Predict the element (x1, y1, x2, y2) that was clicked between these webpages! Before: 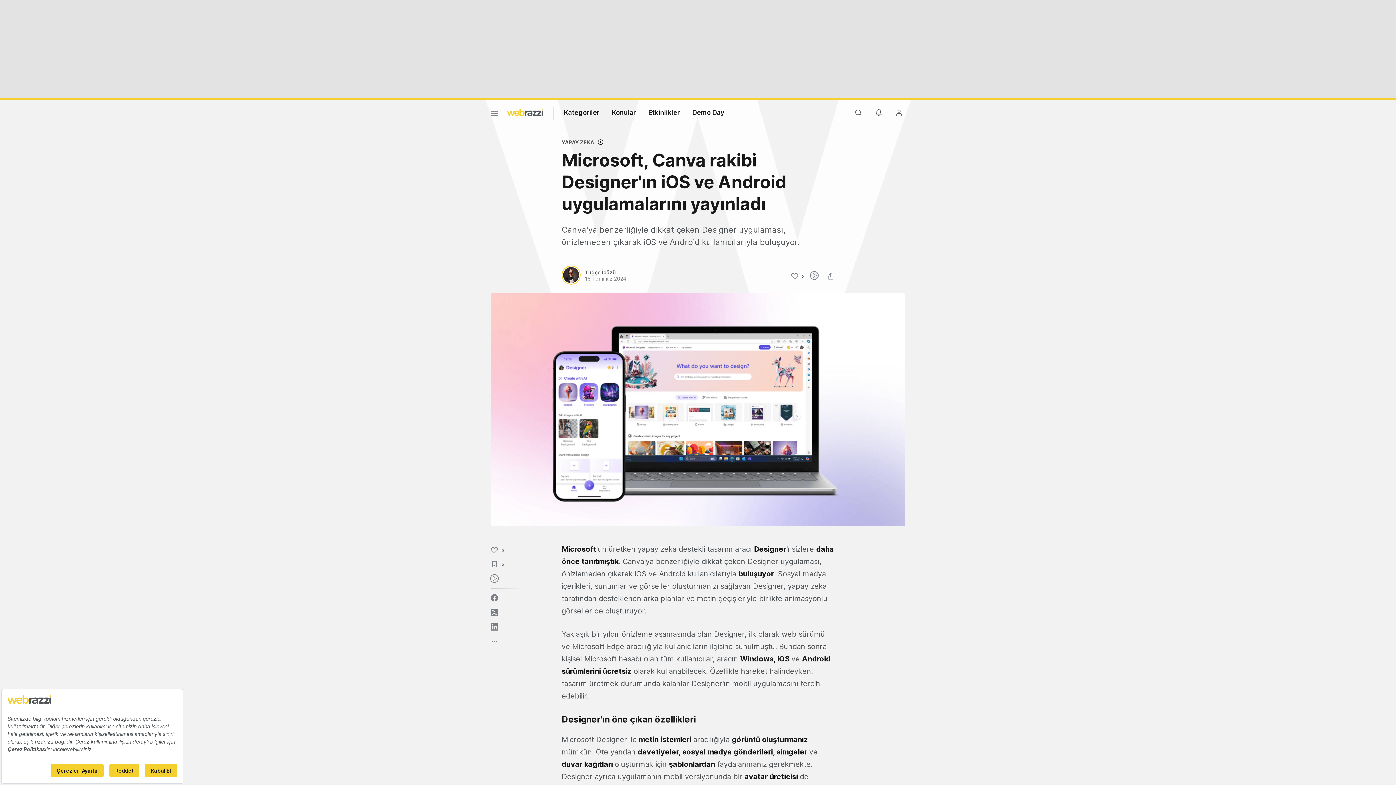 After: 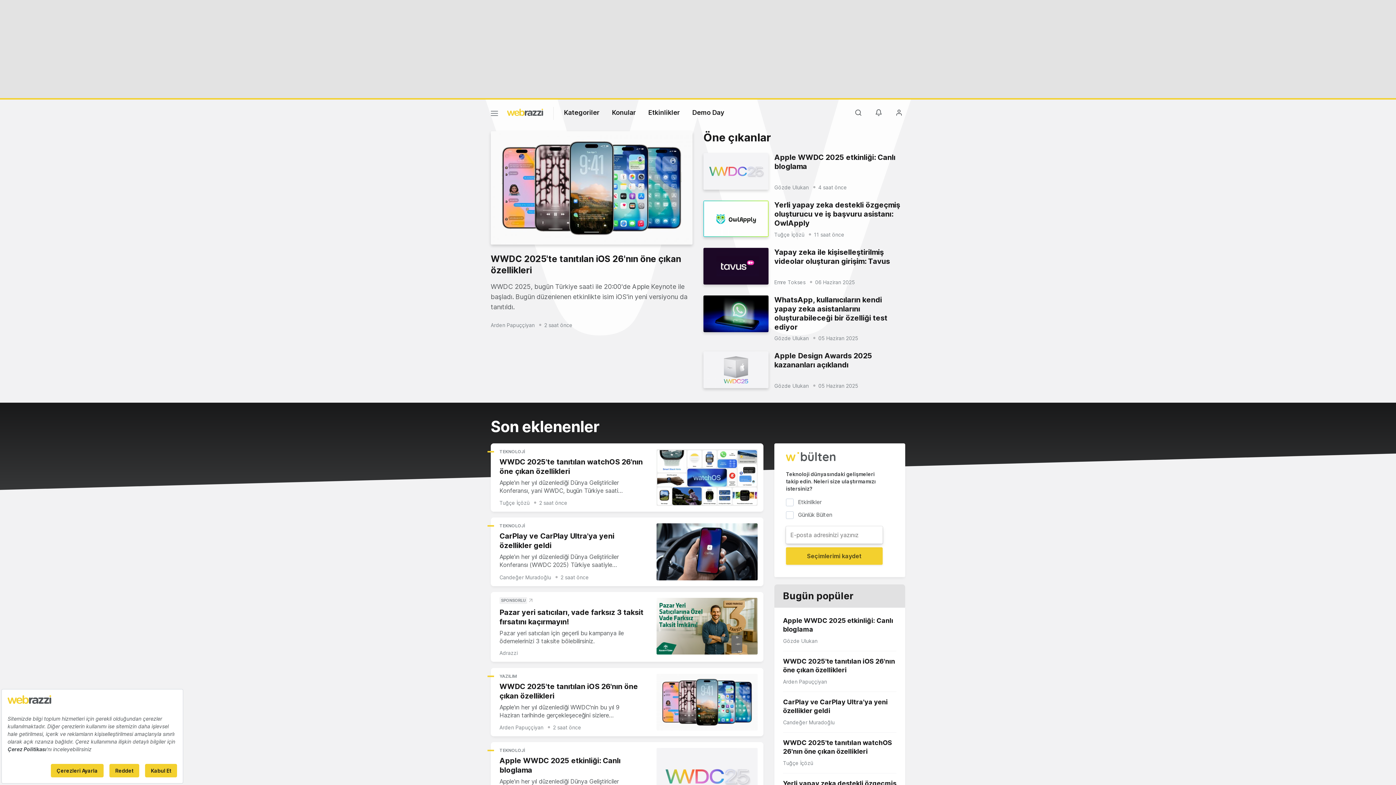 Action: bbox: (506, 108, 543, 116) label: Logo